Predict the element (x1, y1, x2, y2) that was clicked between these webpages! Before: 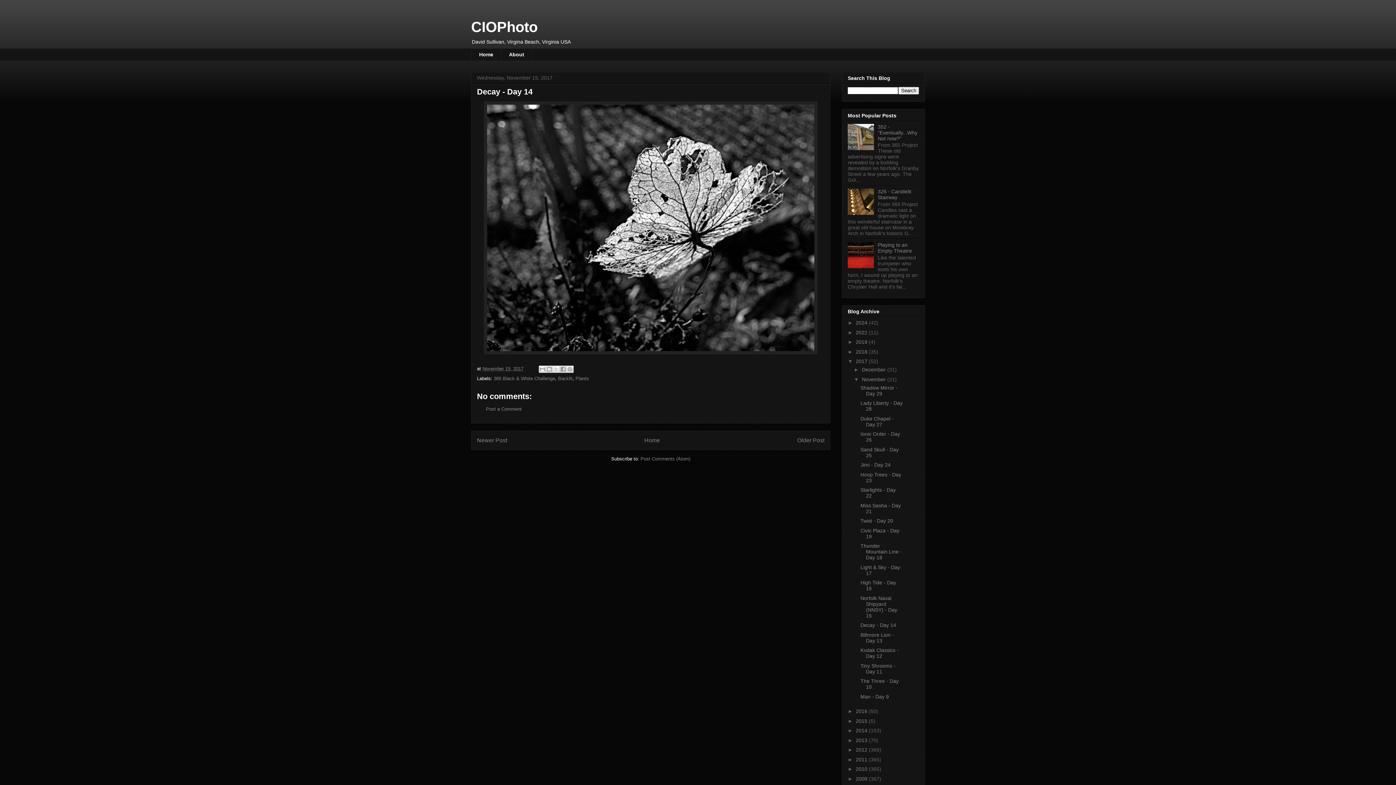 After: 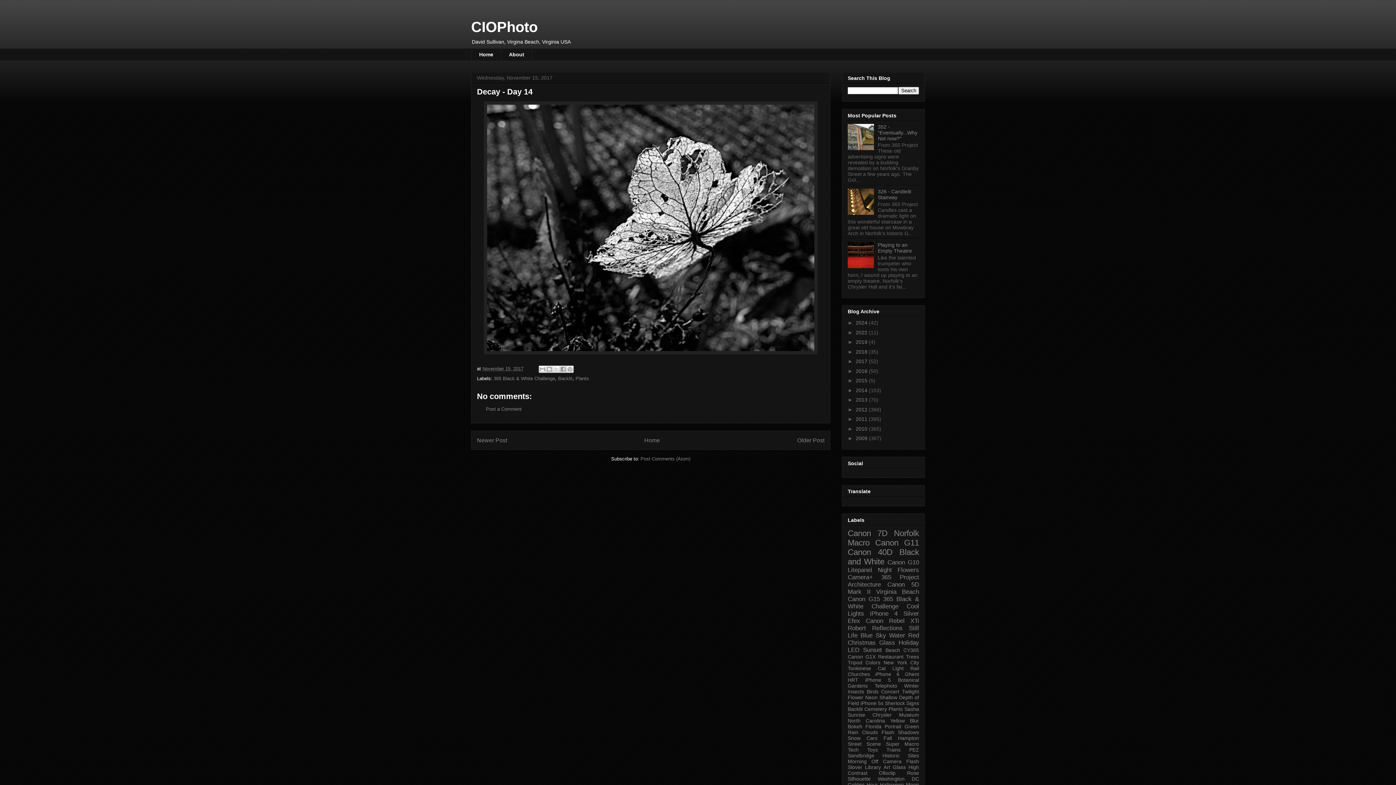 Action: label: ▼   bbox: (848, 358, 856, 364)